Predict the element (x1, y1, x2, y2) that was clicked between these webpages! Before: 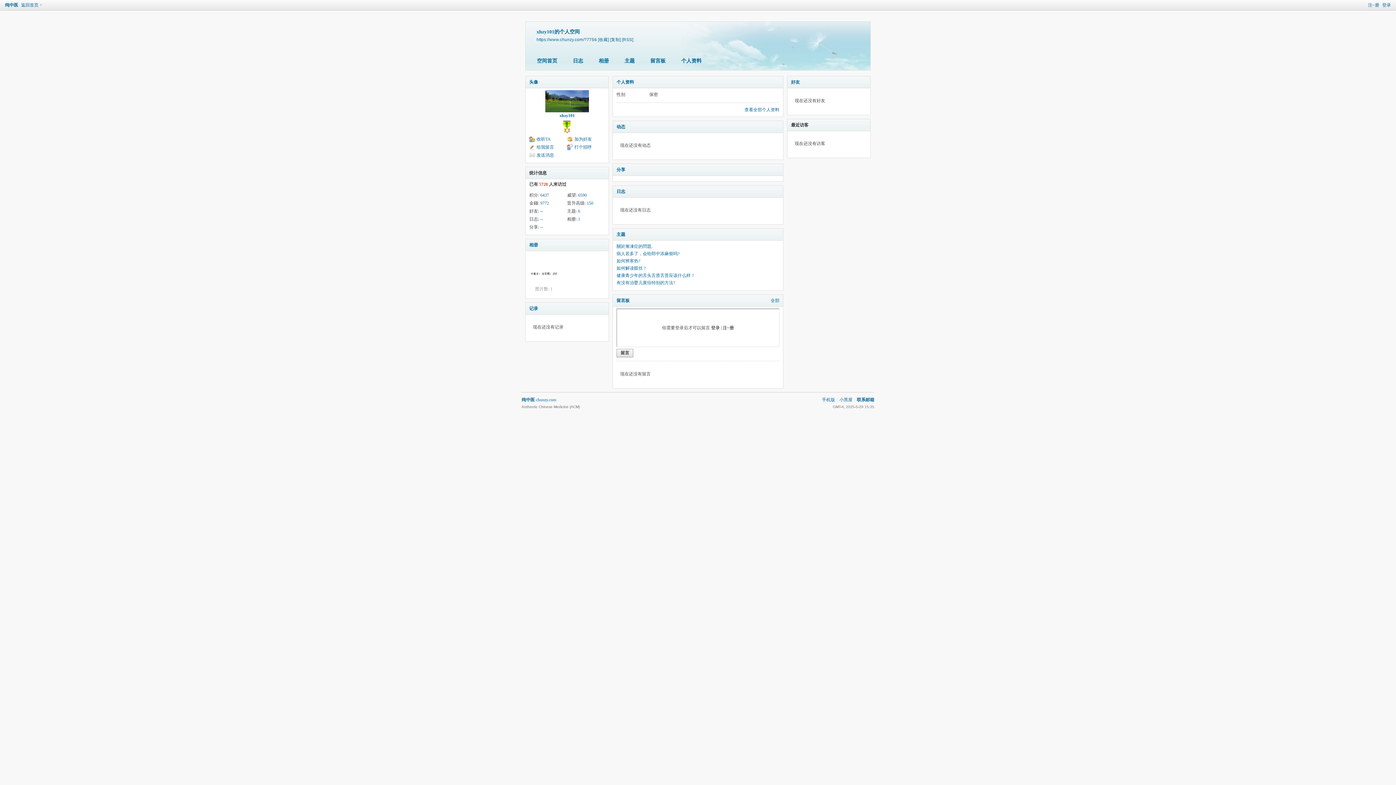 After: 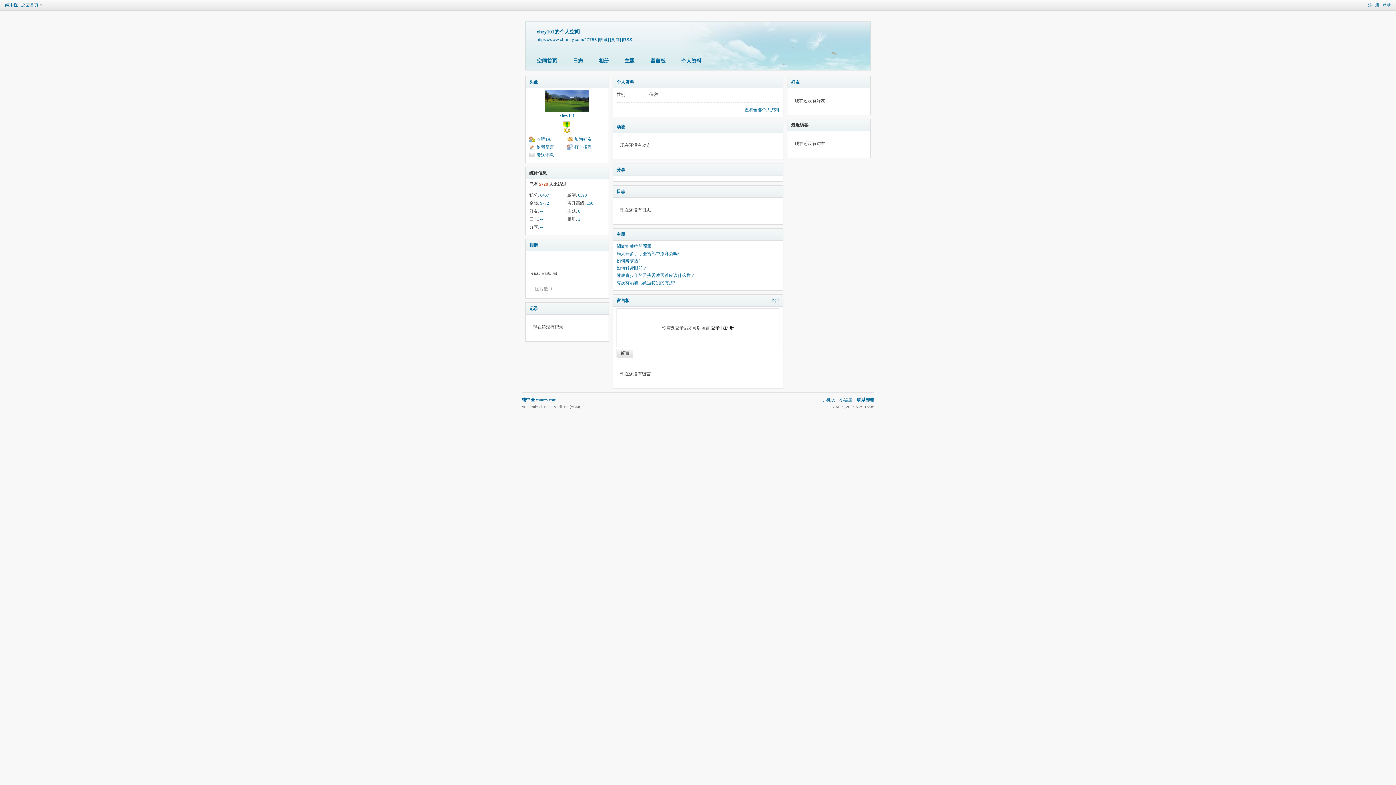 Action: label: 如何辨寒热? bbox: (616, 258, 640, 263)